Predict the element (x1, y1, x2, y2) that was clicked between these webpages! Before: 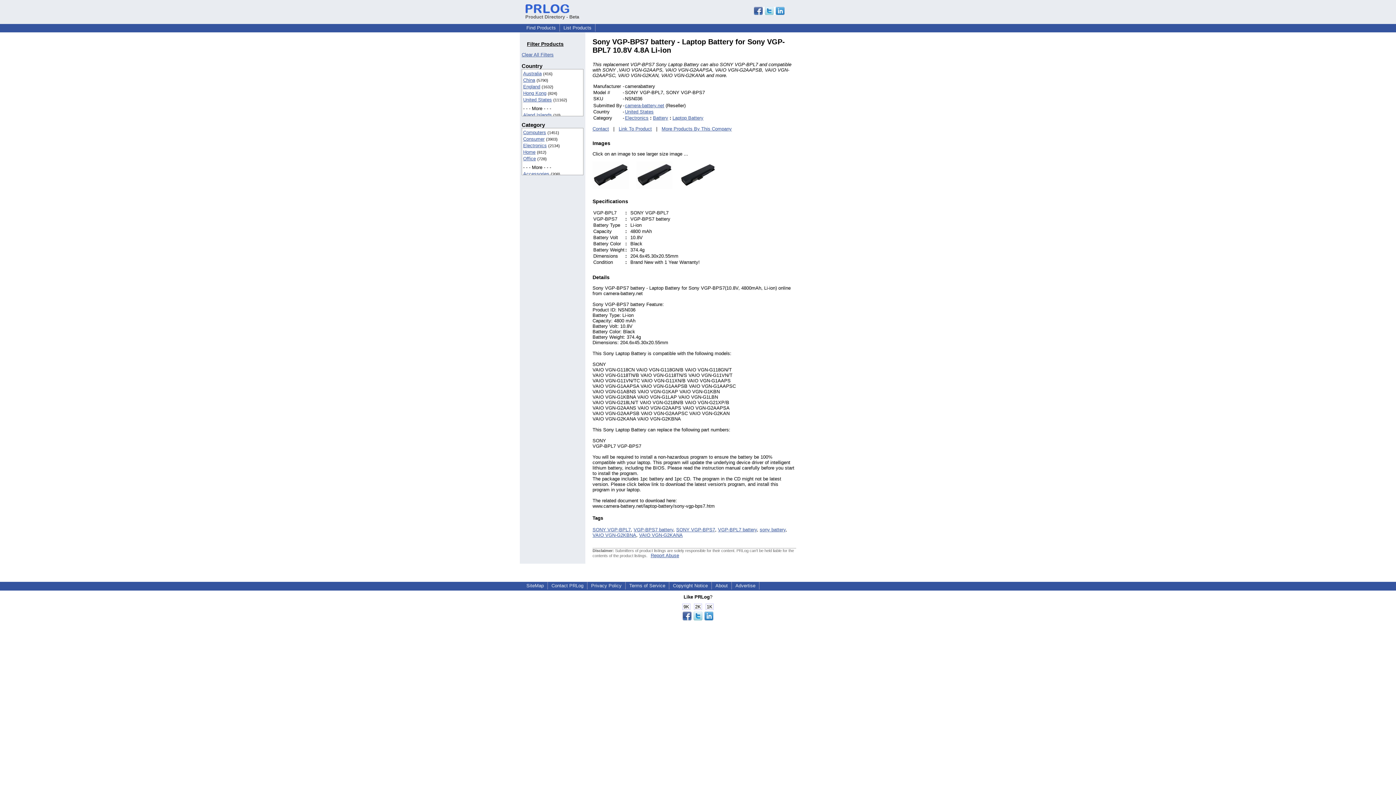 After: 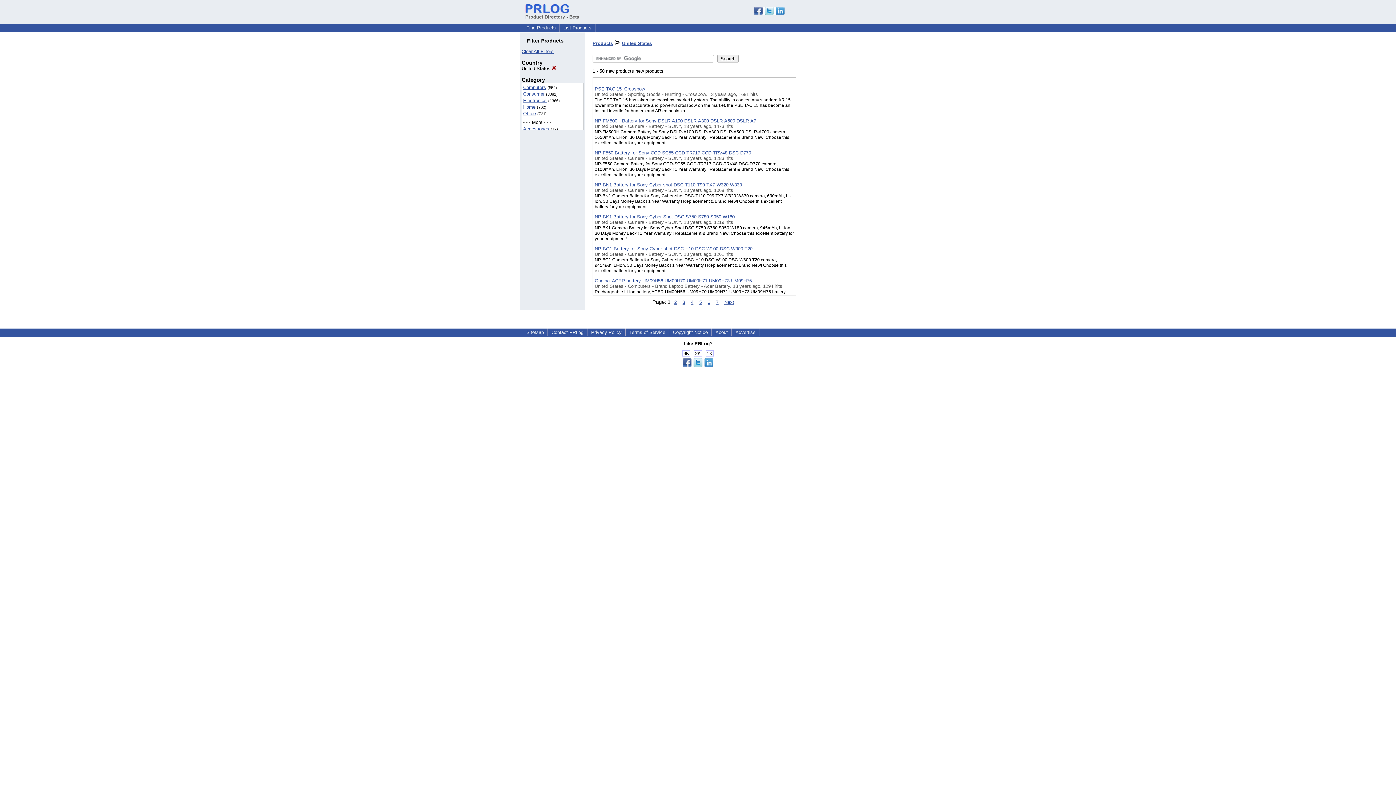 Action: label: United States bbox: (625, 109, 653, 114)